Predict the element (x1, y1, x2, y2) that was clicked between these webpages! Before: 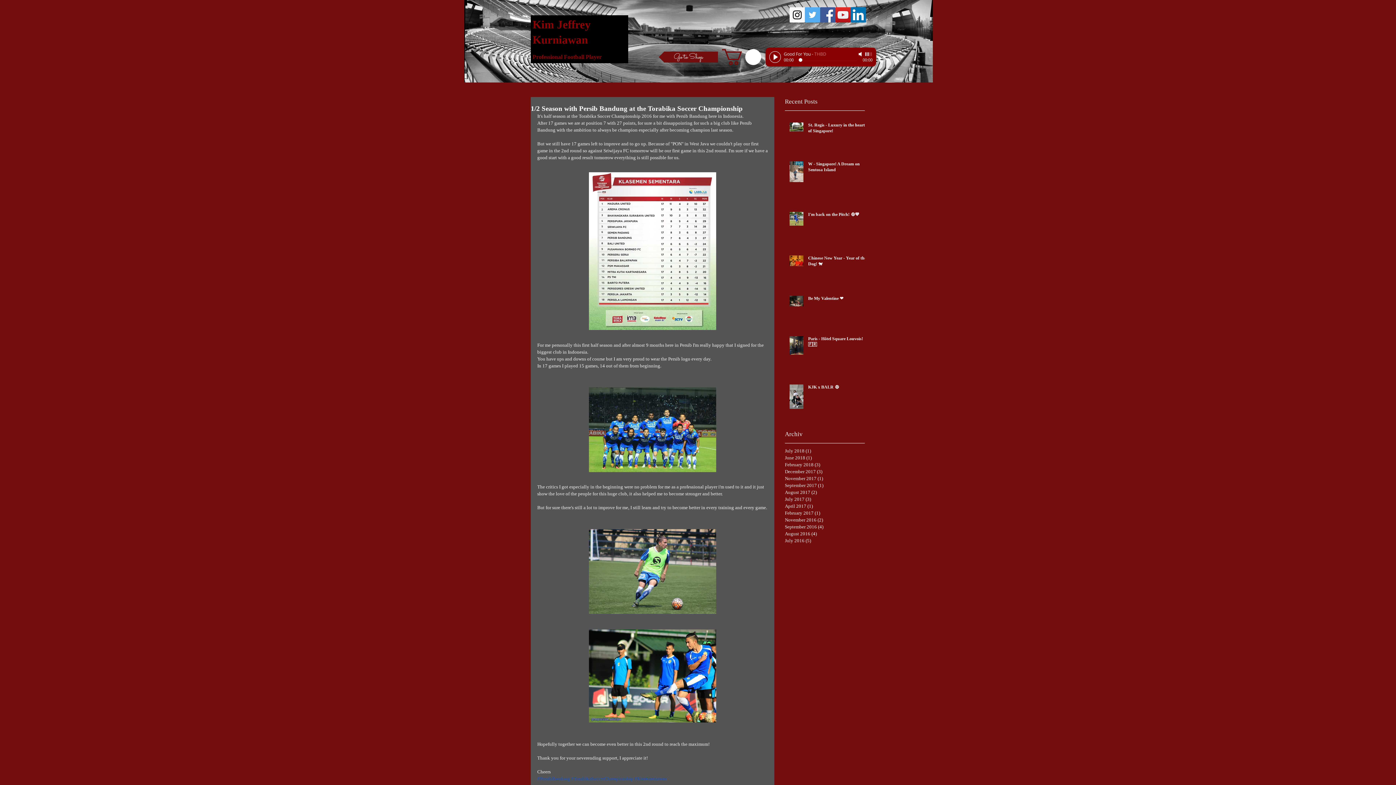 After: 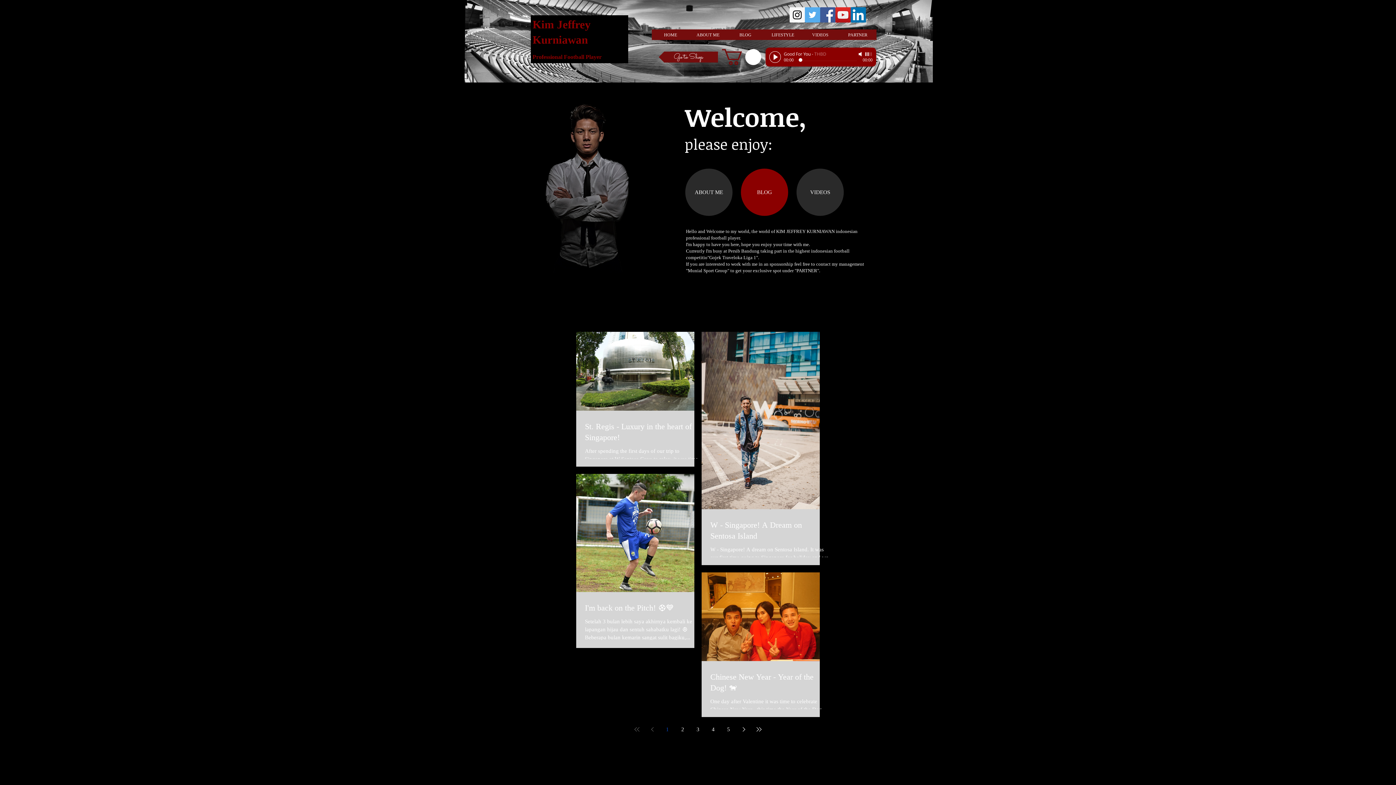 Action: bbox: (532, 33, 588, 46) label: Kurniawan